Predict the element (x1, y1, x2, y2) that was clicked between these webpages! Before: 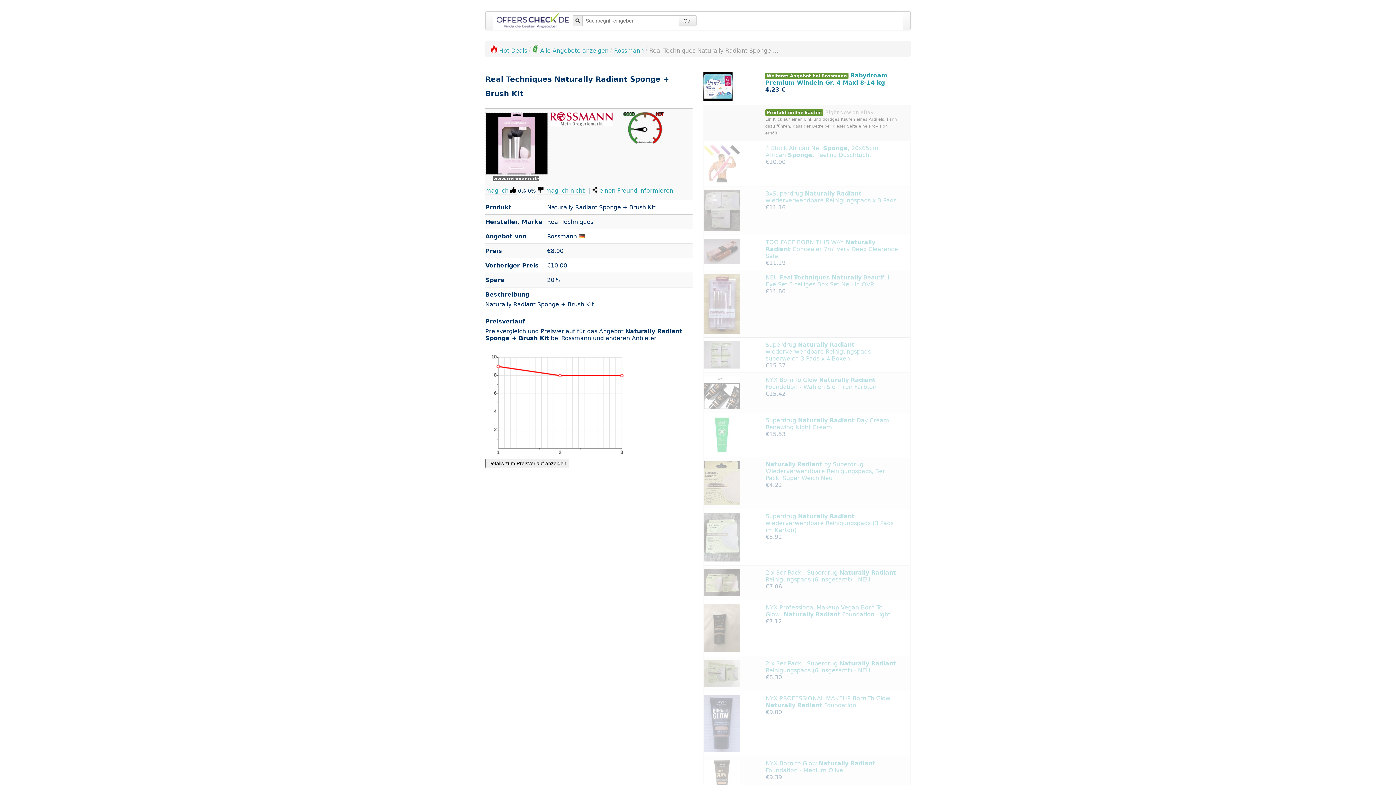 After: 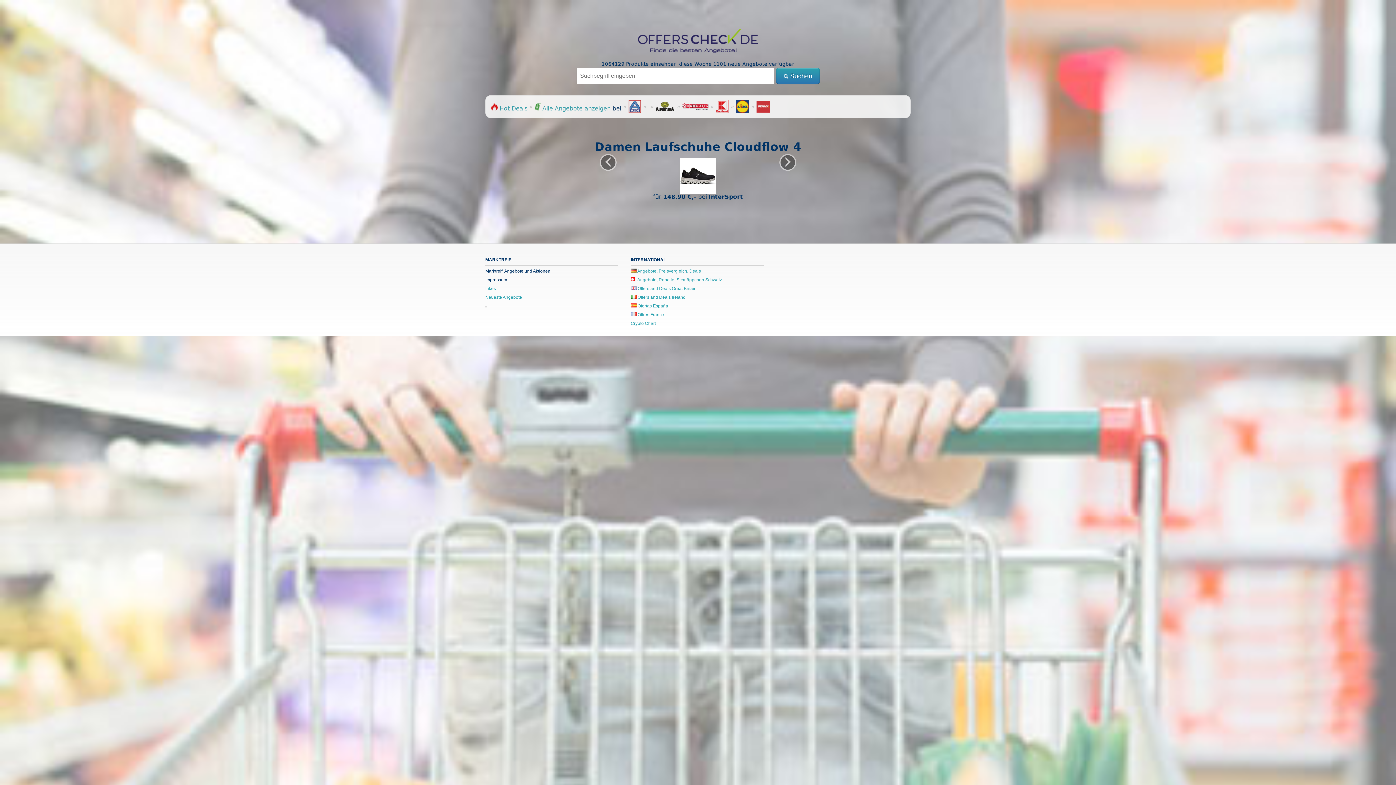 Action: bbox: (493, 13, 573, 28)